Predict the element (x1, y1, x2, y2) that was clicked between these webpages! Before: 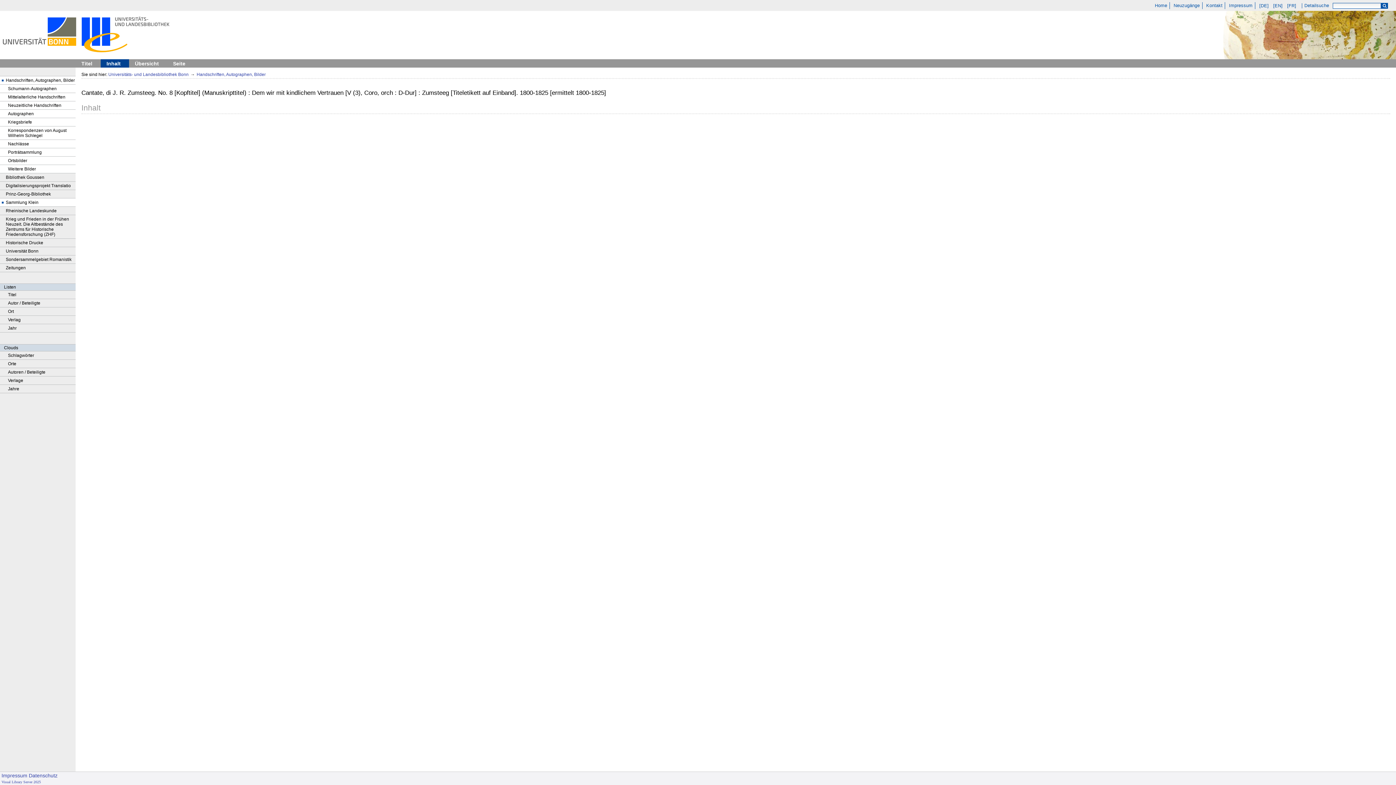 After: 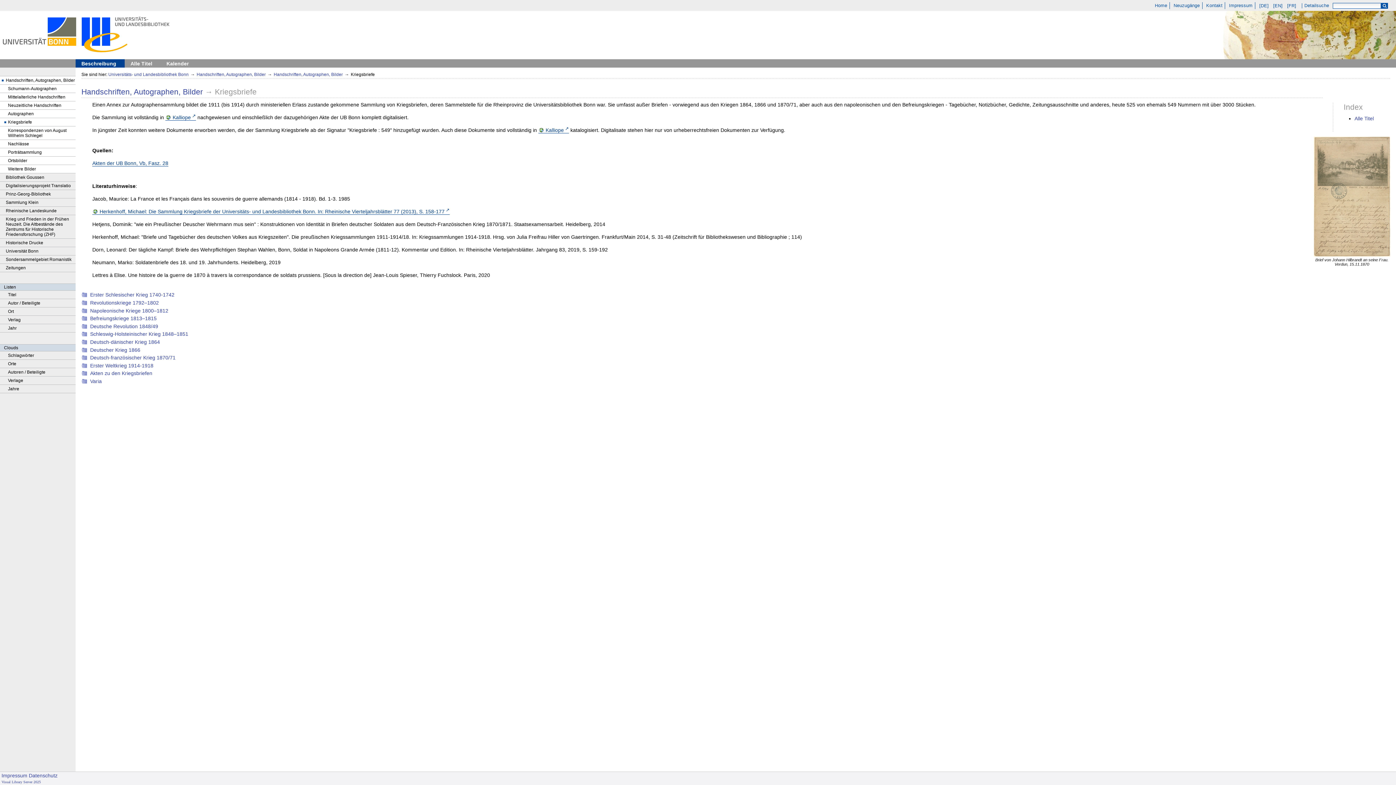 Action: label: Kriegsbriefe bbox: (0, 118, 75, 126)